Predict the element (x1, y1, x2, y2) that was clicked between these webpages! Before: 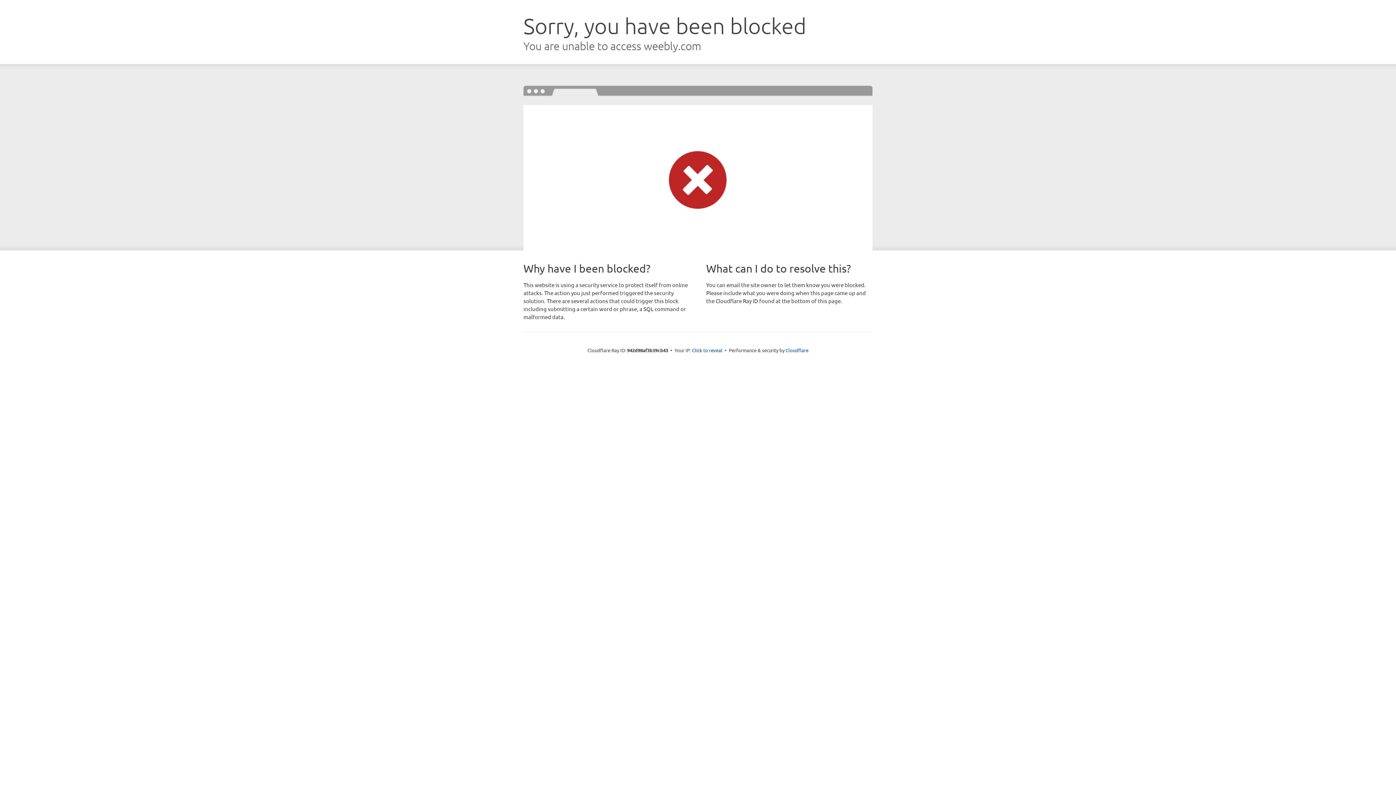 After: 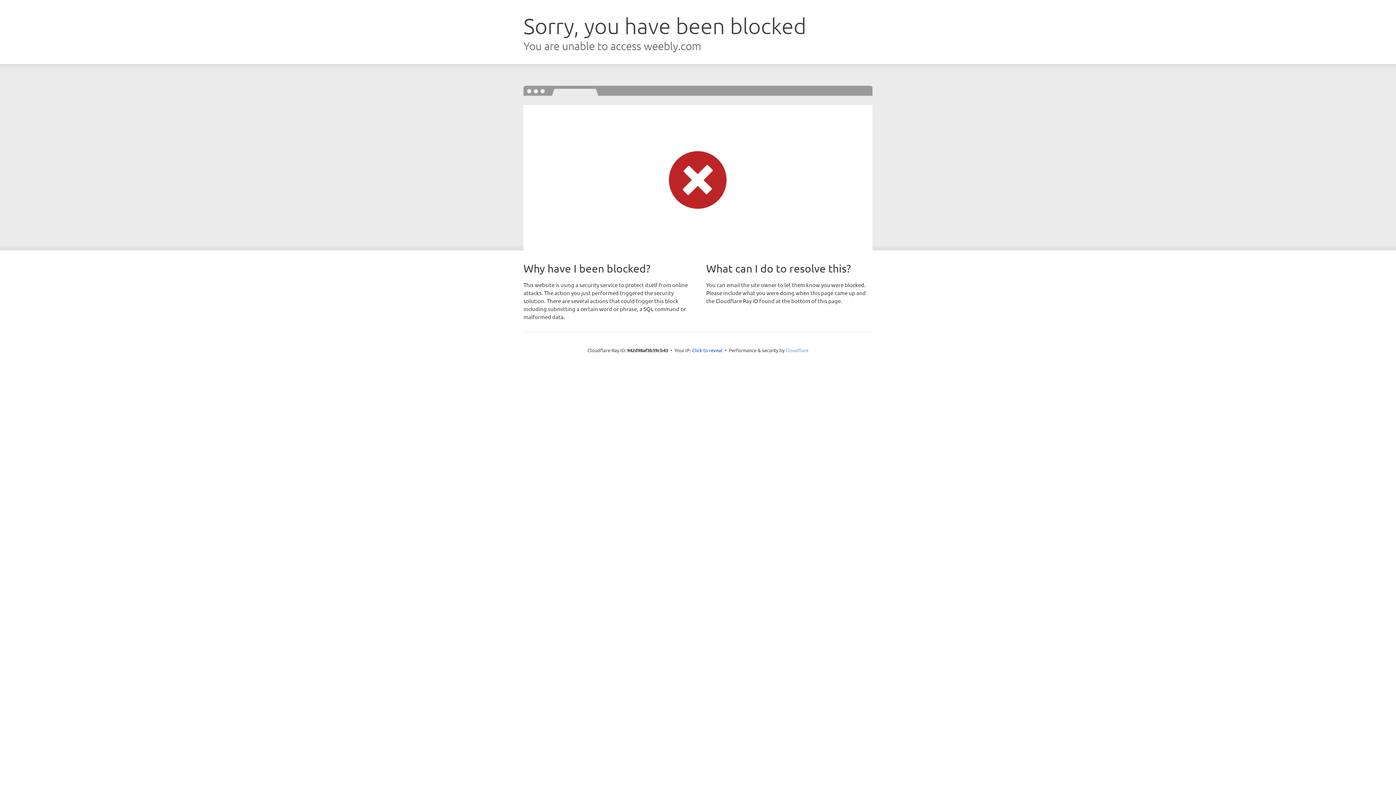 Action: bbox: (785, 347, 808, 353) label: Cloudflare